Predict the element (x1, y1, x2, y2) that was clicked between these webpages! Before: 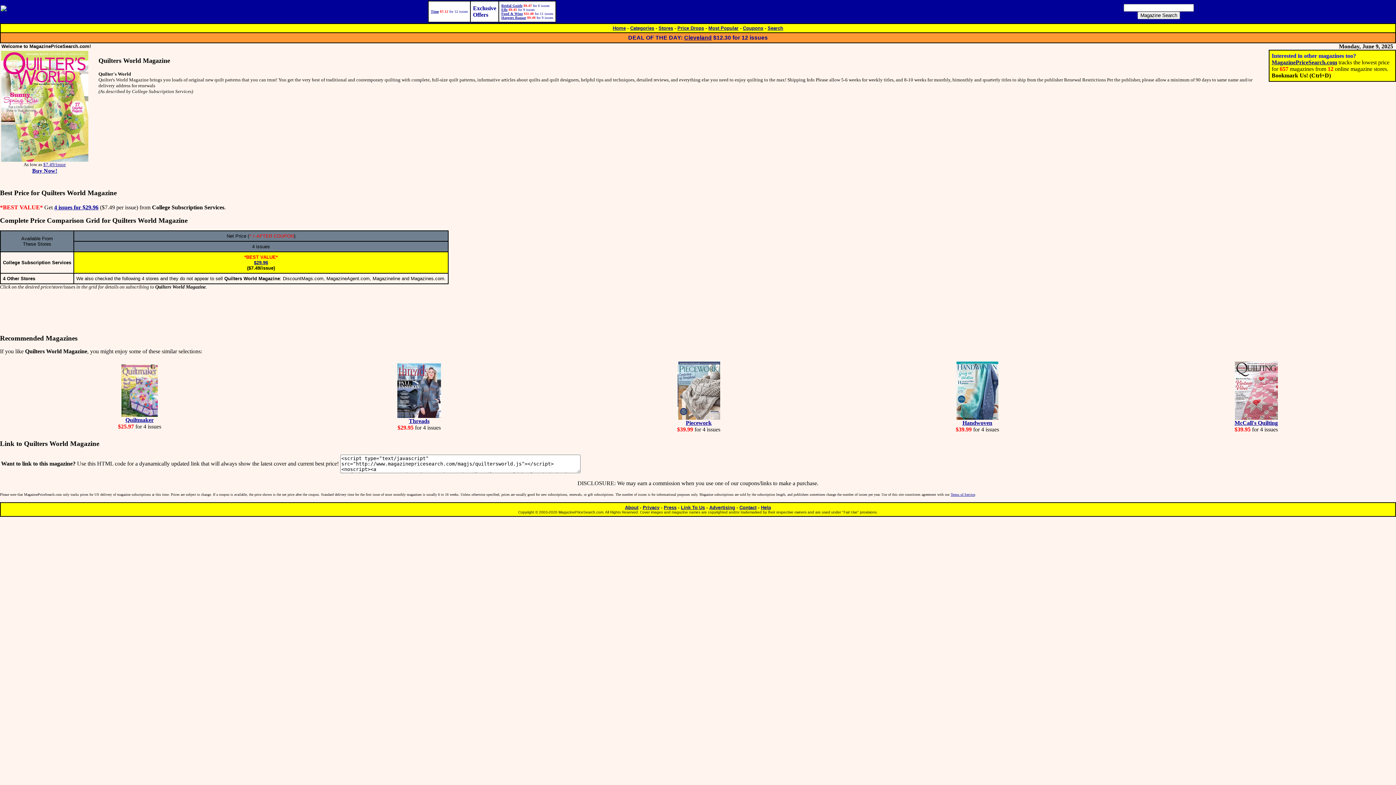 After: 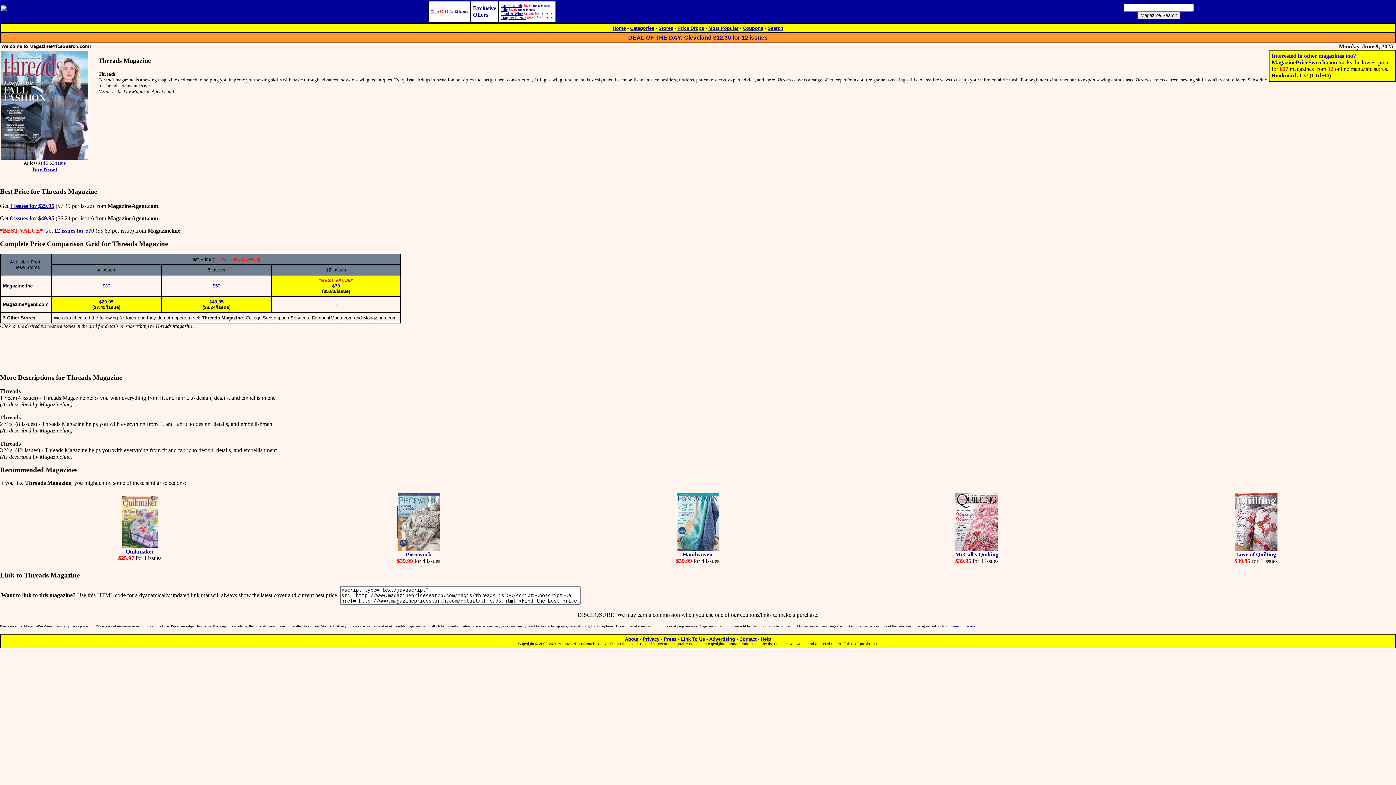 Action: bbox: (397, 413, 441, 424) label: 
Threads